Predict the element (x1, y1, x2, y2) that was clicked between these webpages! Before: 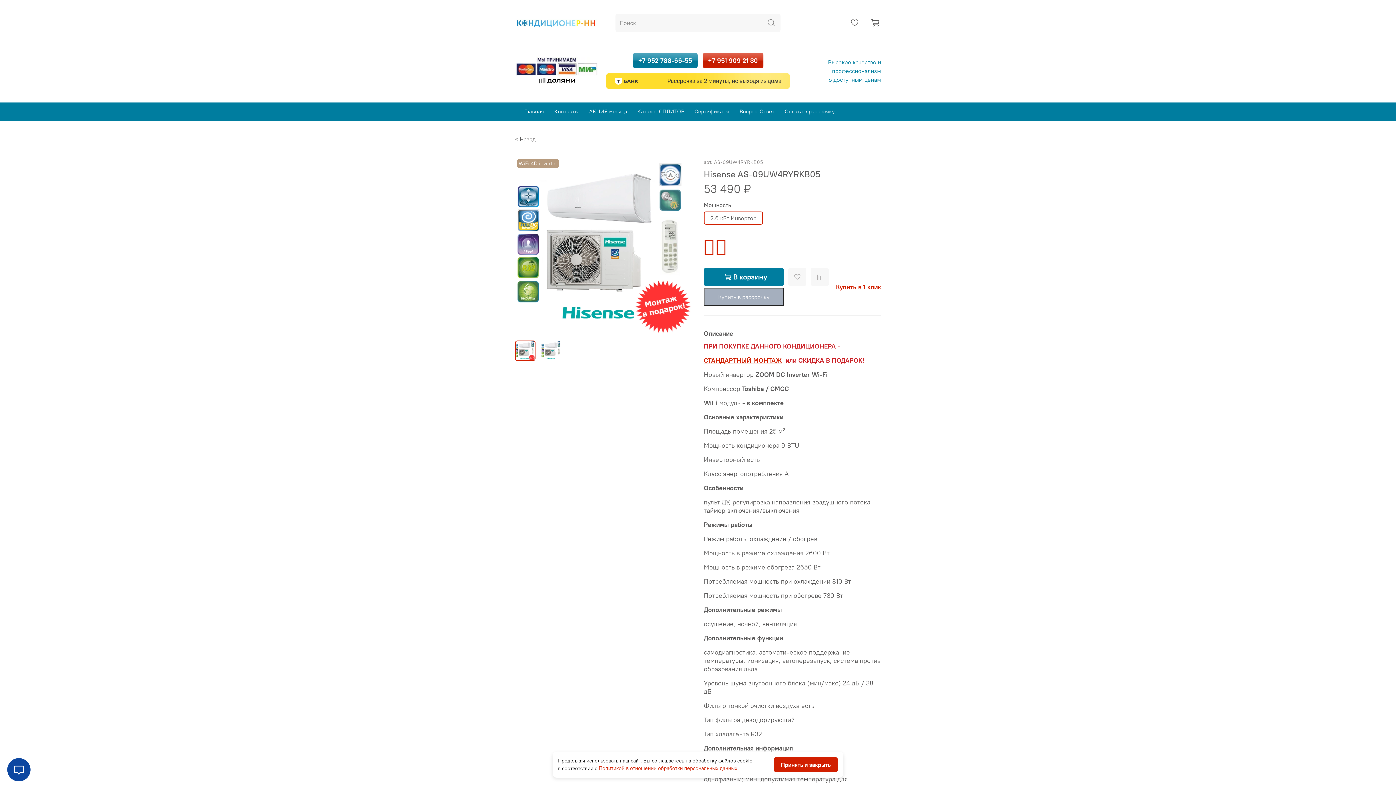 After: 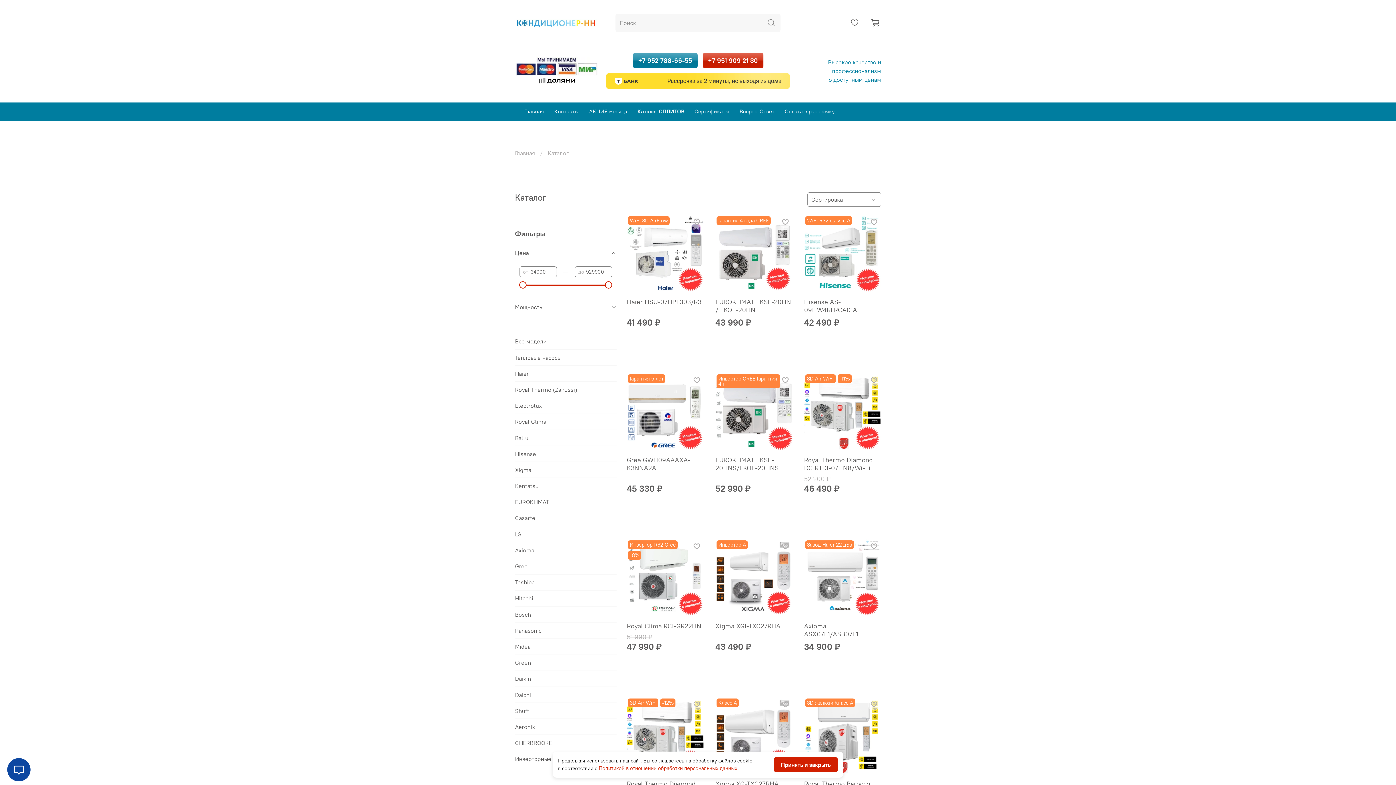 Action: bbox: (632, 102, 689, 120) label: Каталог СПЛИТОВ